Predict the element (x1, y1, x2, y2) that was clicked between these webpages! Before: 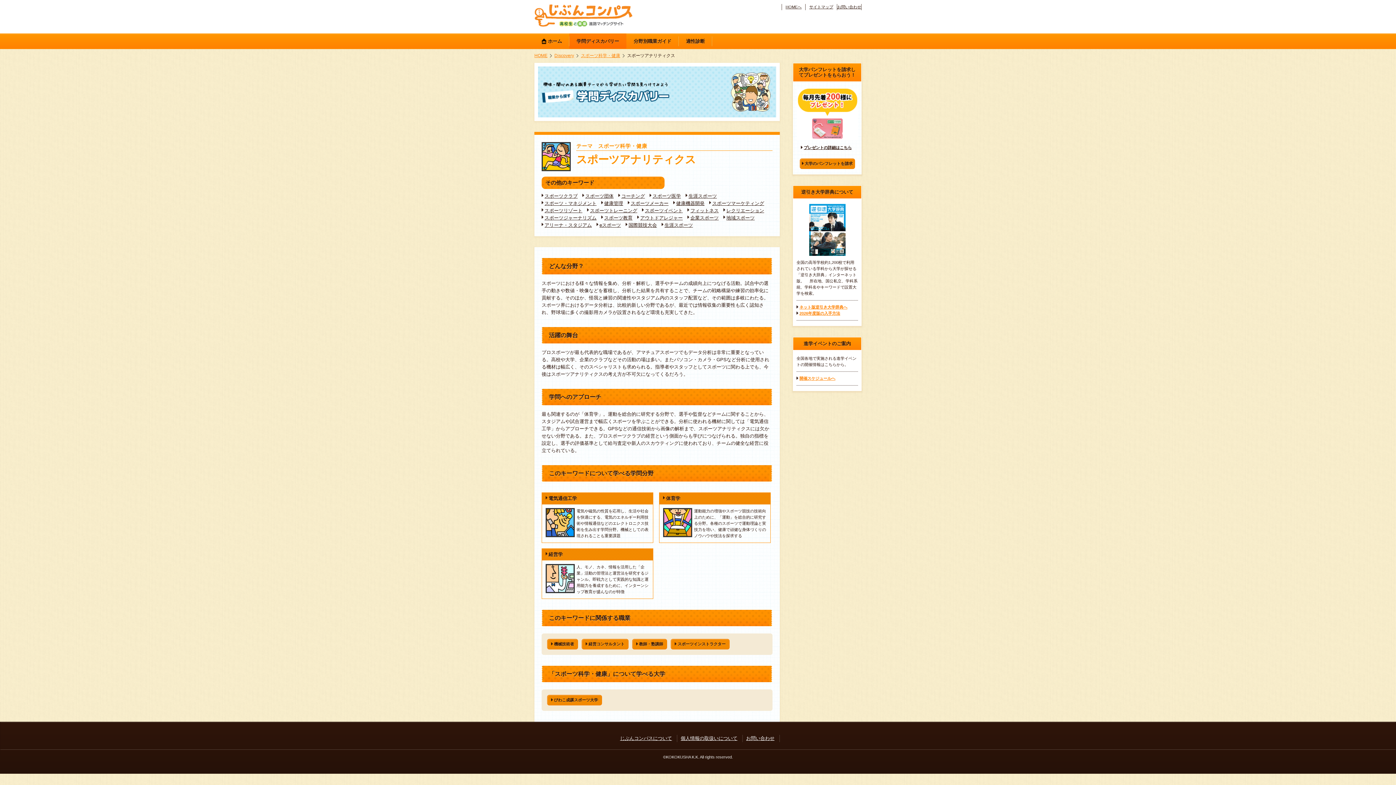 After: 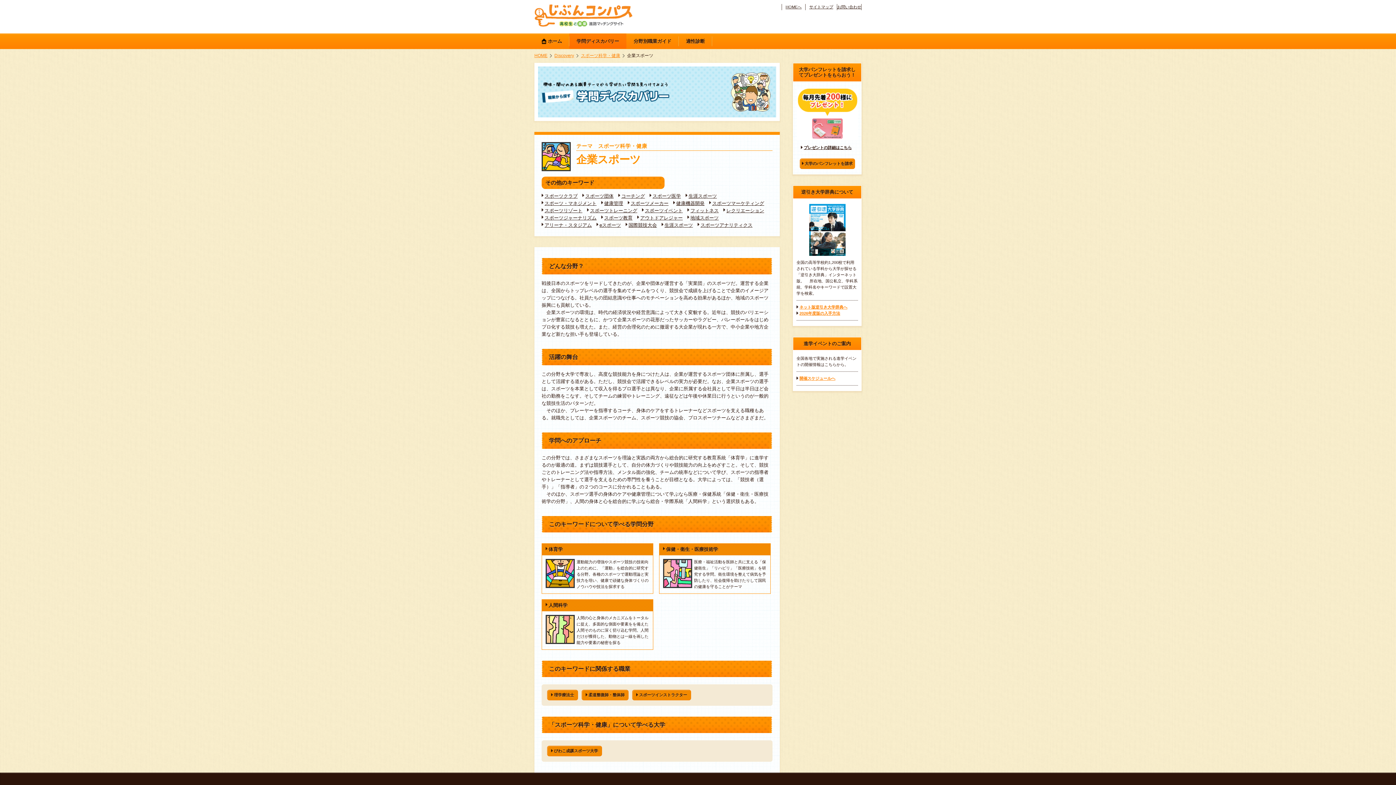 Action: bbox: (687, 215, 718, 220) label: 企業スポーツ